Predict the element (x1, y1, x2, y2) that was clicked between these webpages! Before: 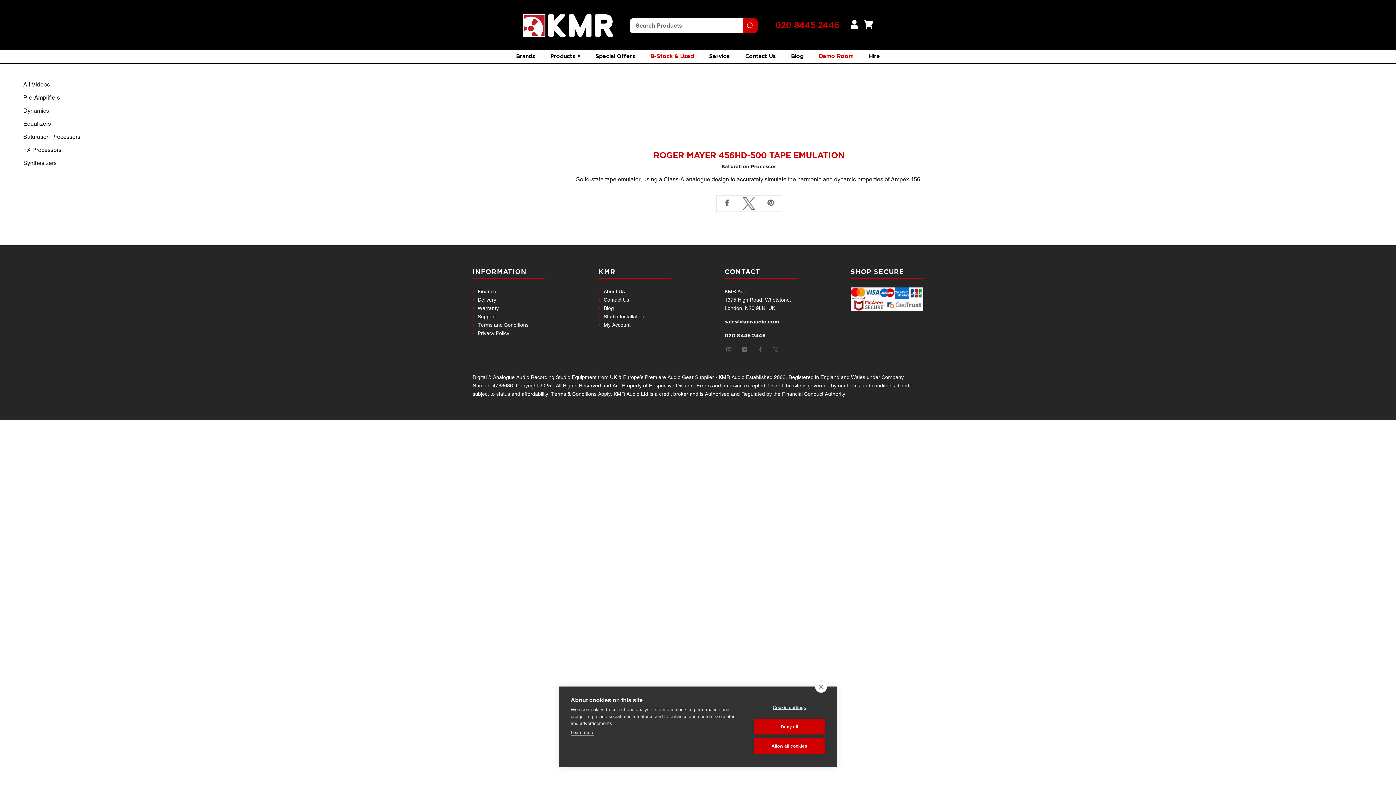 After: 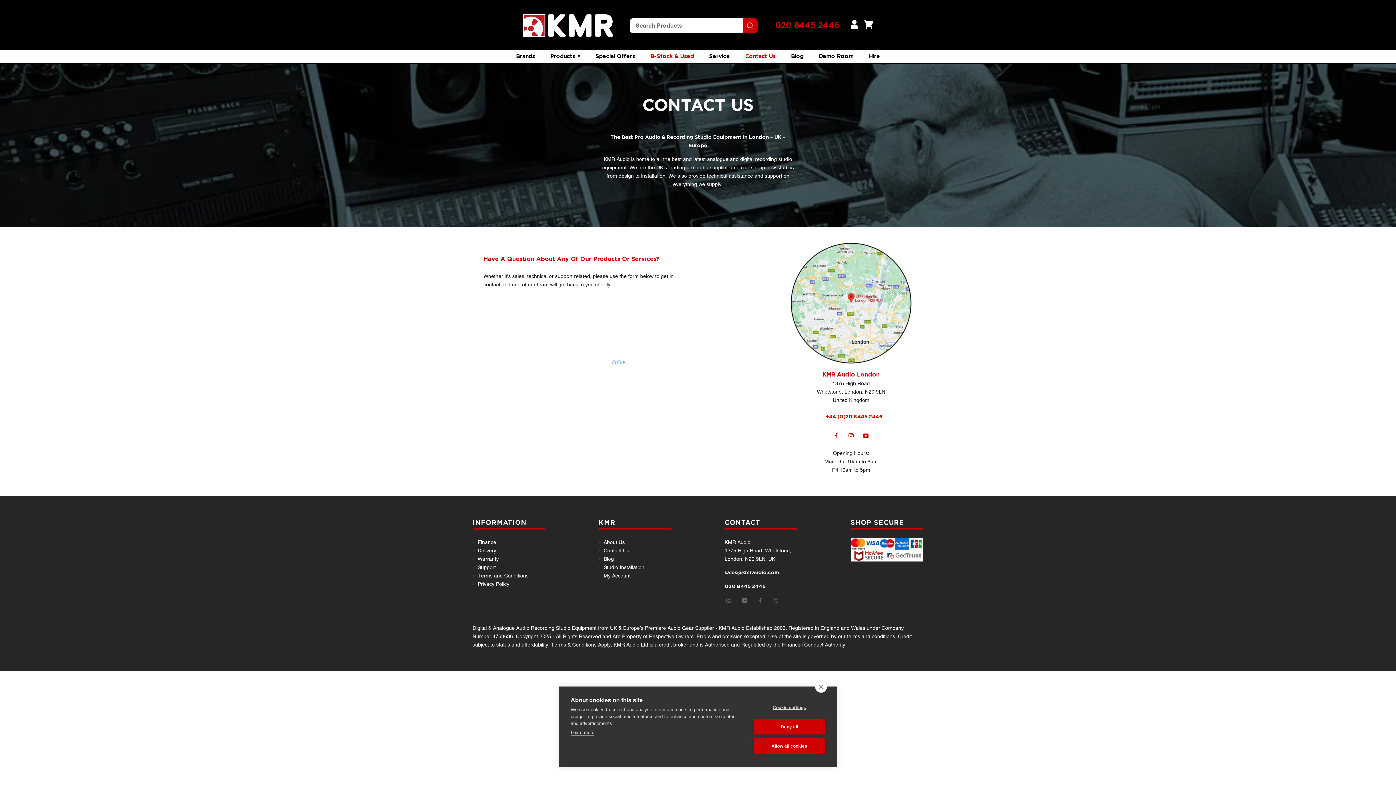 Action: bbox: (745, 53, 775, 59) label: Contact Us
Contact Us